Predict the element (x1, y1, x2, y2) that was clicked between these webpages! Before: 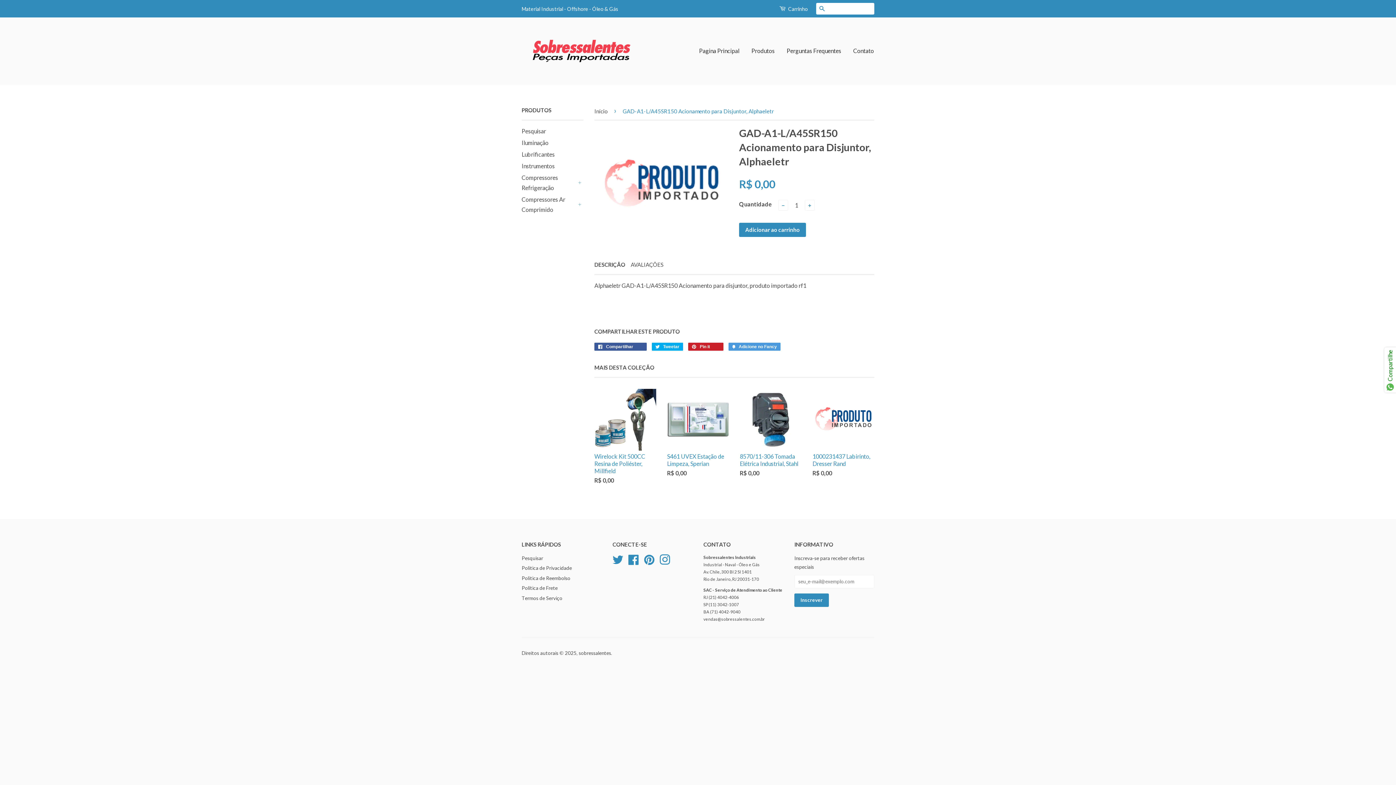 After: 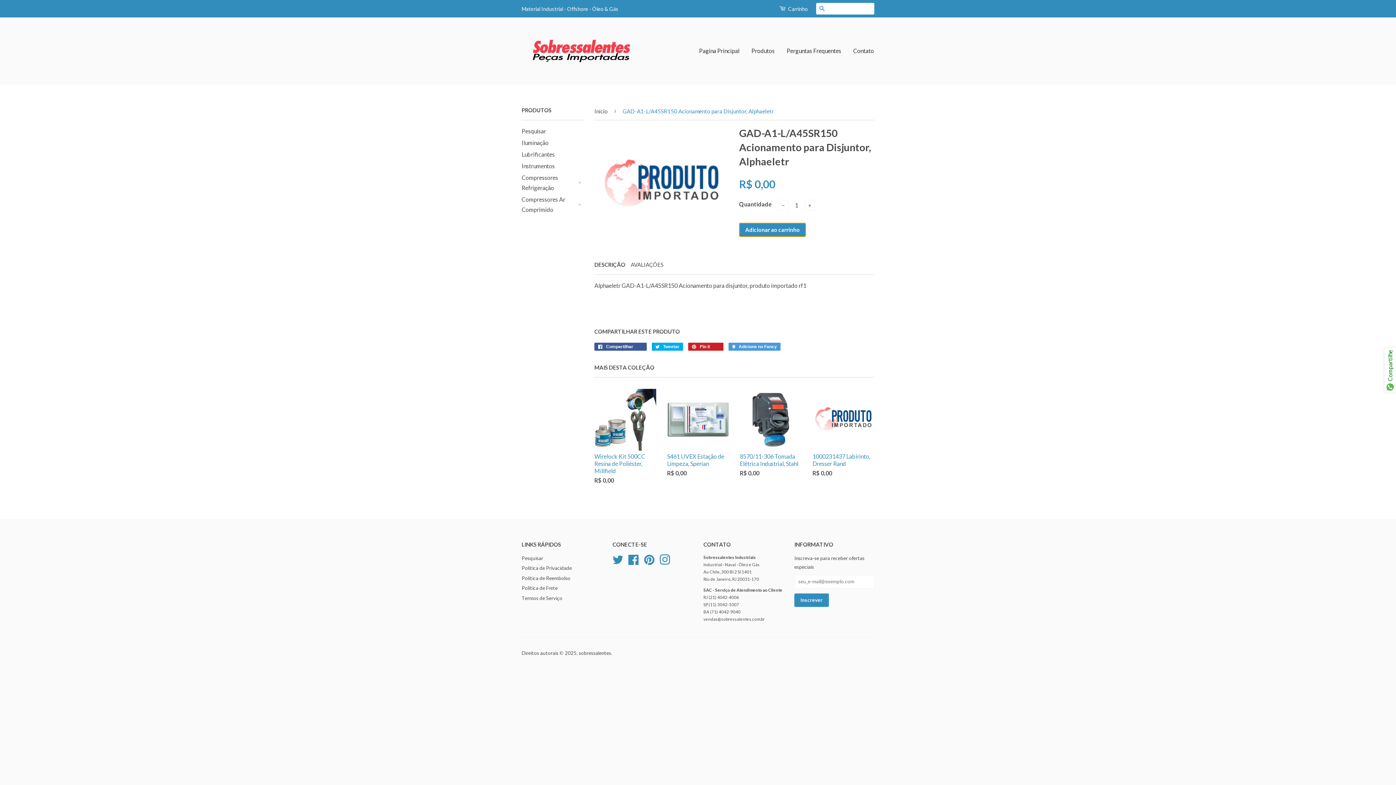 Action: bbox: (739, 222, 806, 237) label: Adicionar ao carrinho